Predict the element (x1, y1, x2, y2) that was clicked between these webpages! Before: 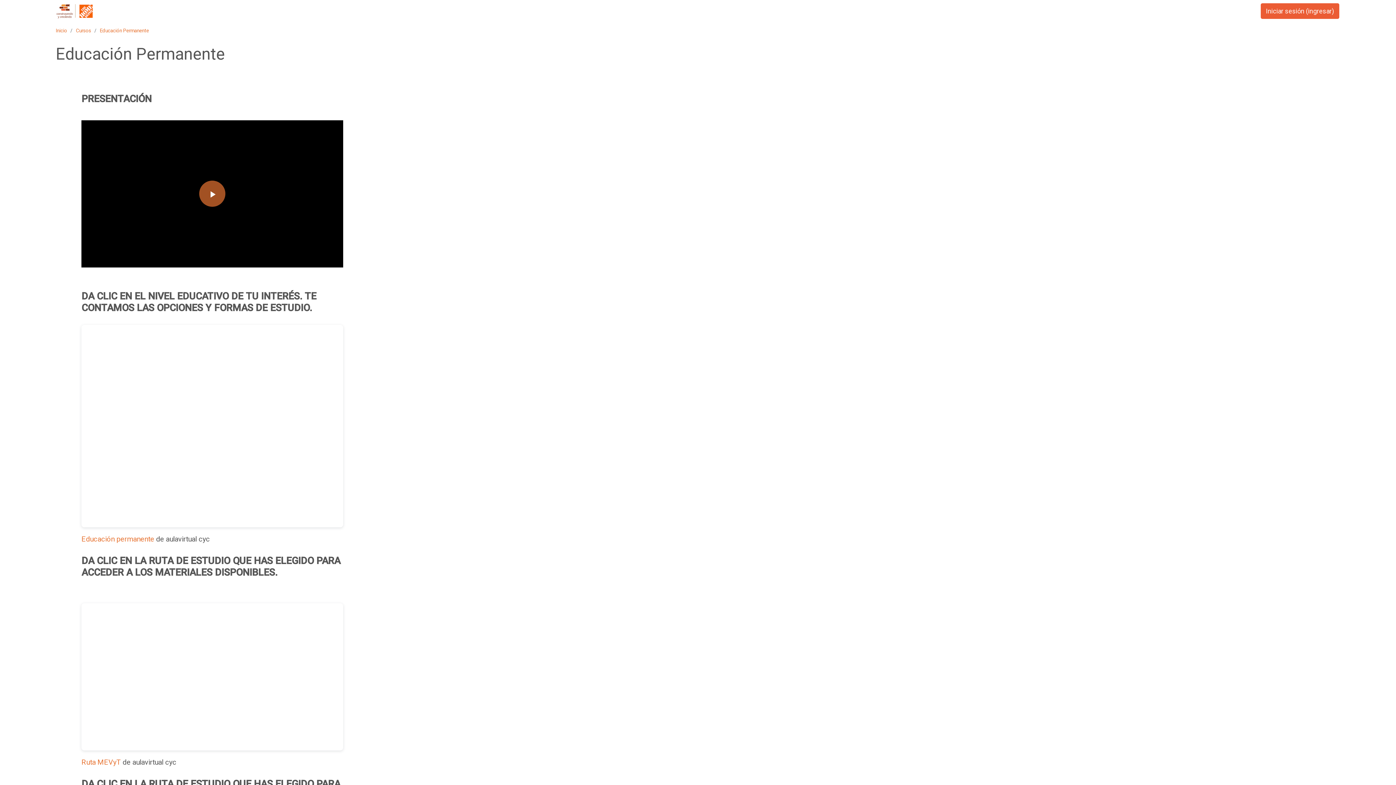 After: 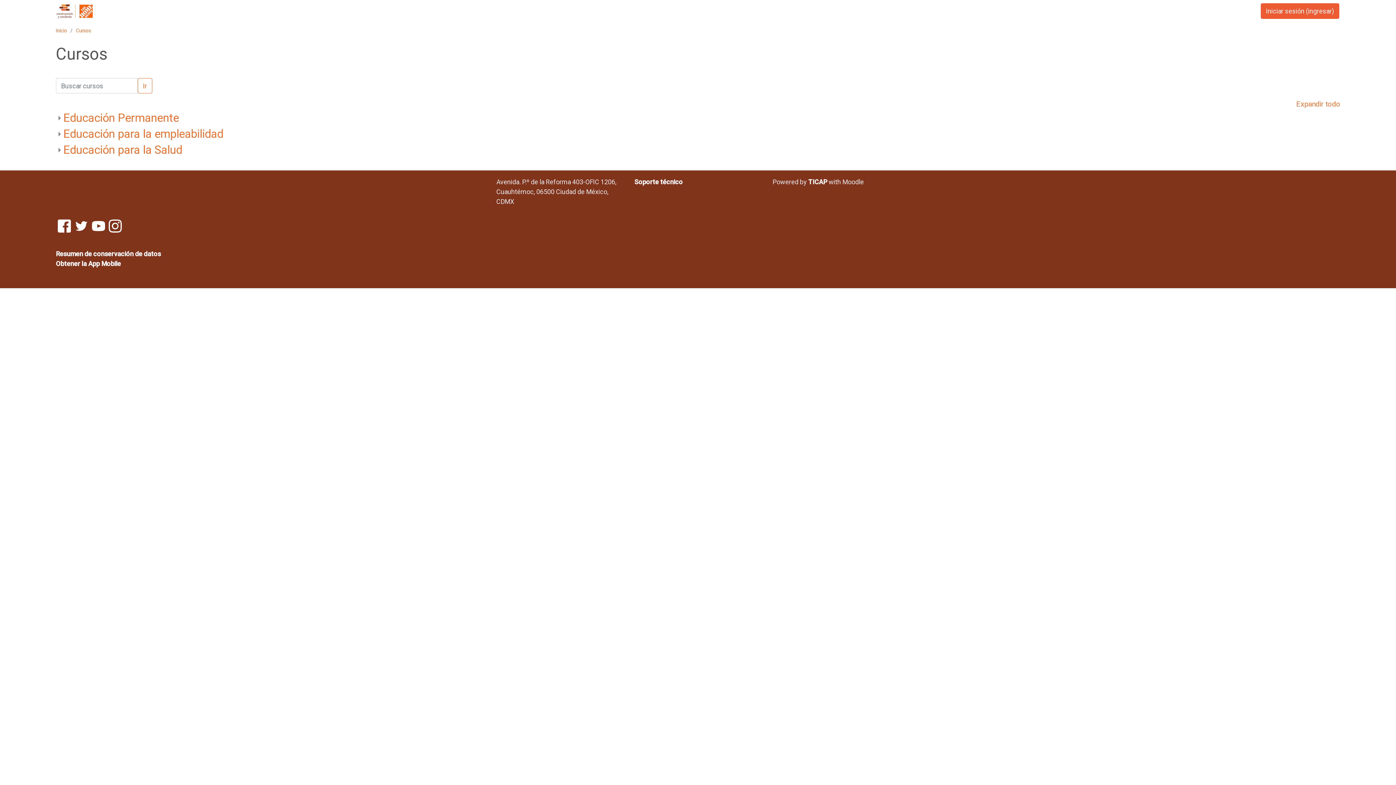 Action: bbox: (75, 27, 91, 33) label: Cursos